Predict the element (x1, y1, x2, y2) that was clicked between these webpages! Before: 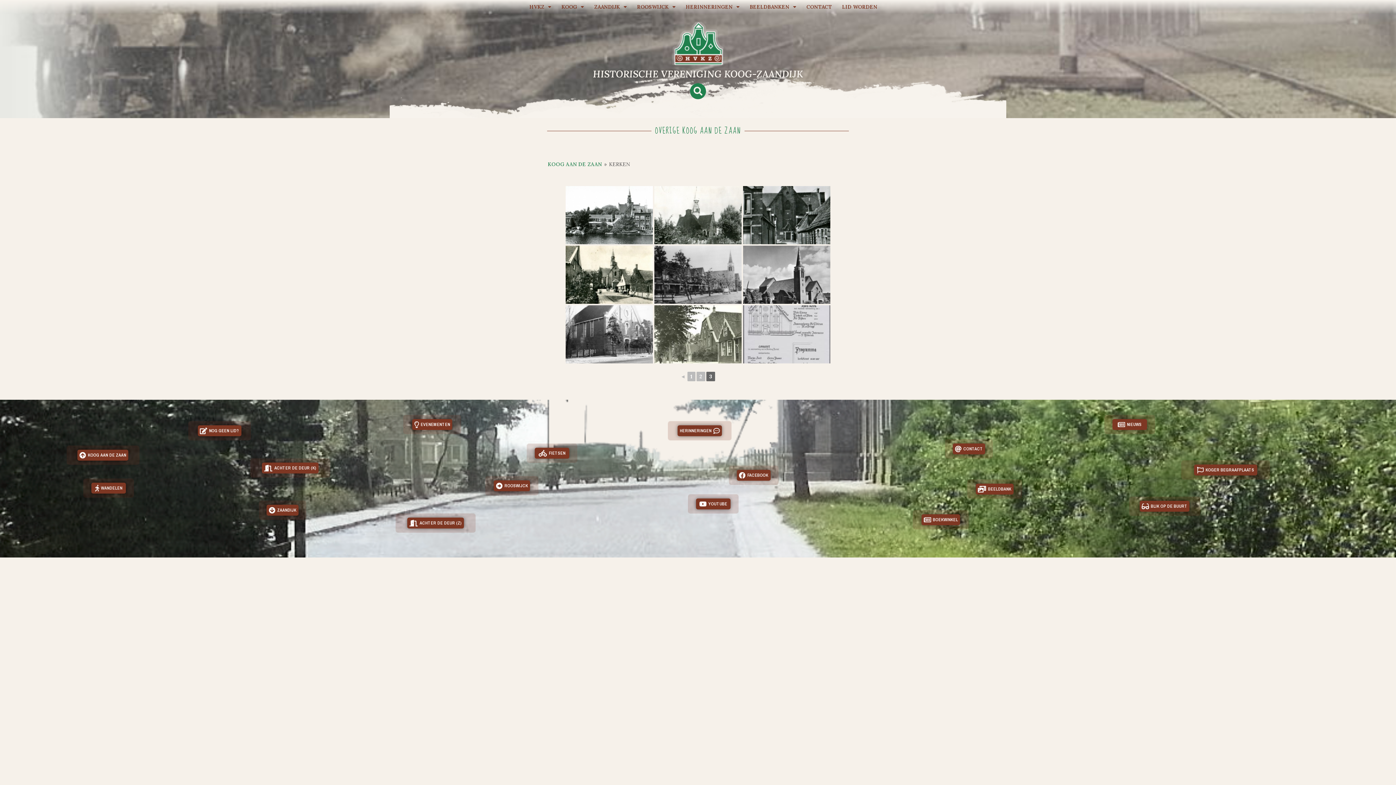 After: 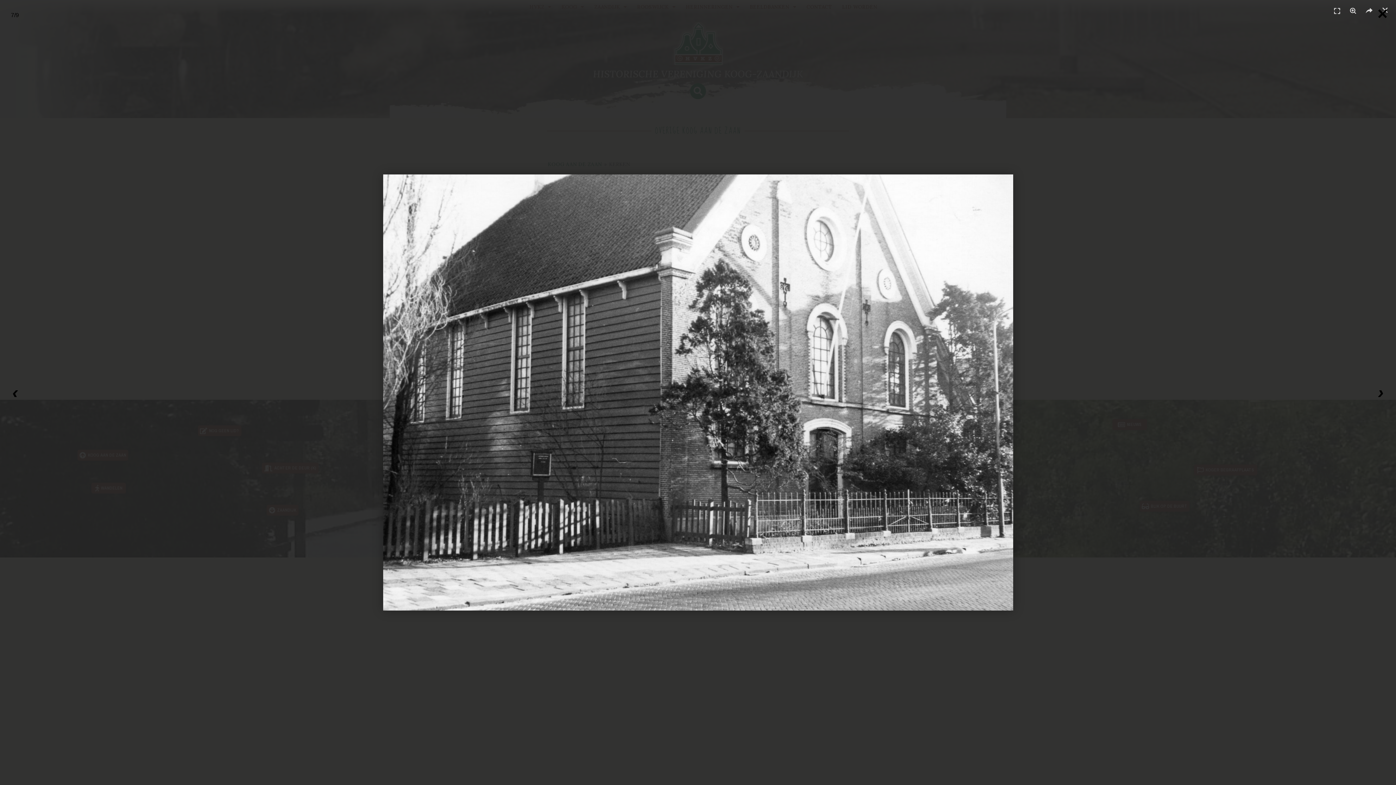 Action: bbox: (565, 305, 653, 363)